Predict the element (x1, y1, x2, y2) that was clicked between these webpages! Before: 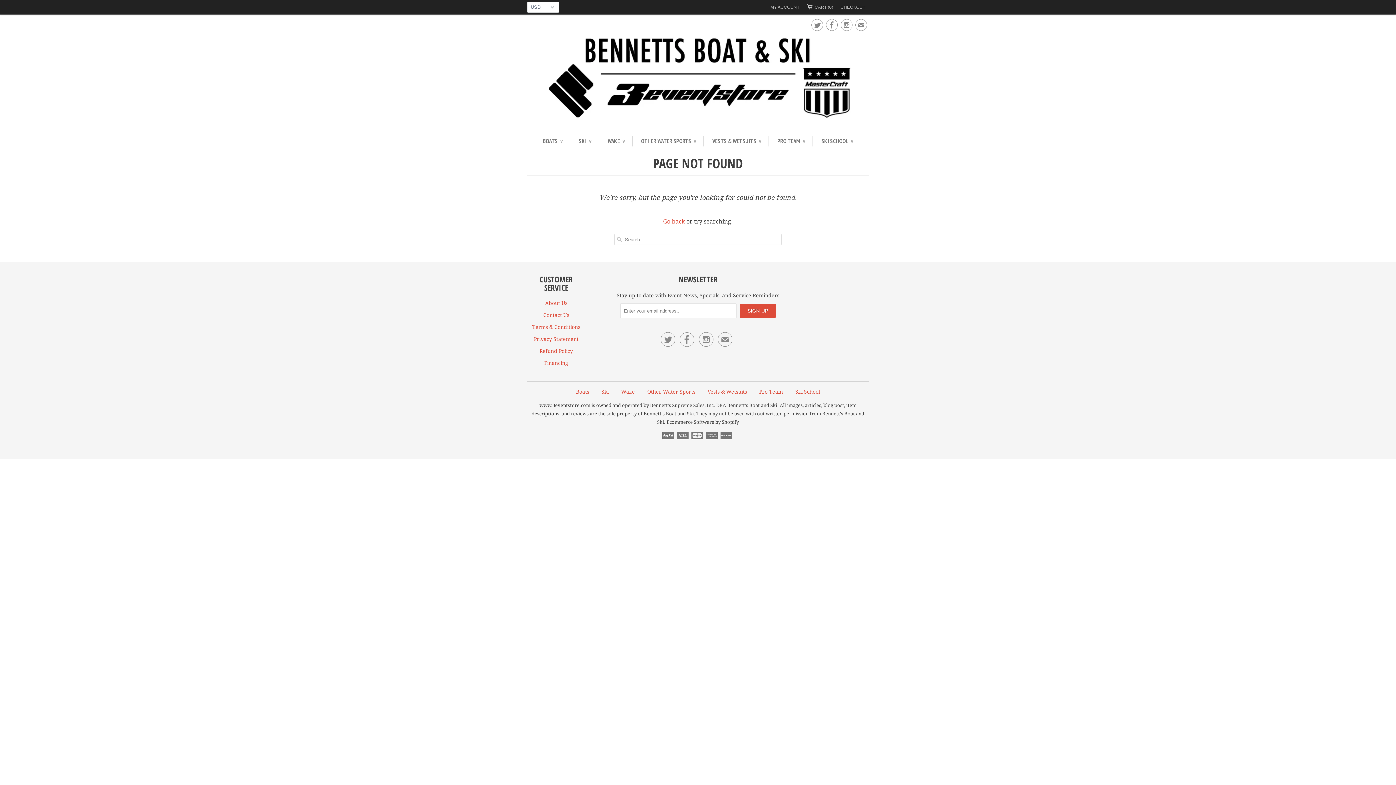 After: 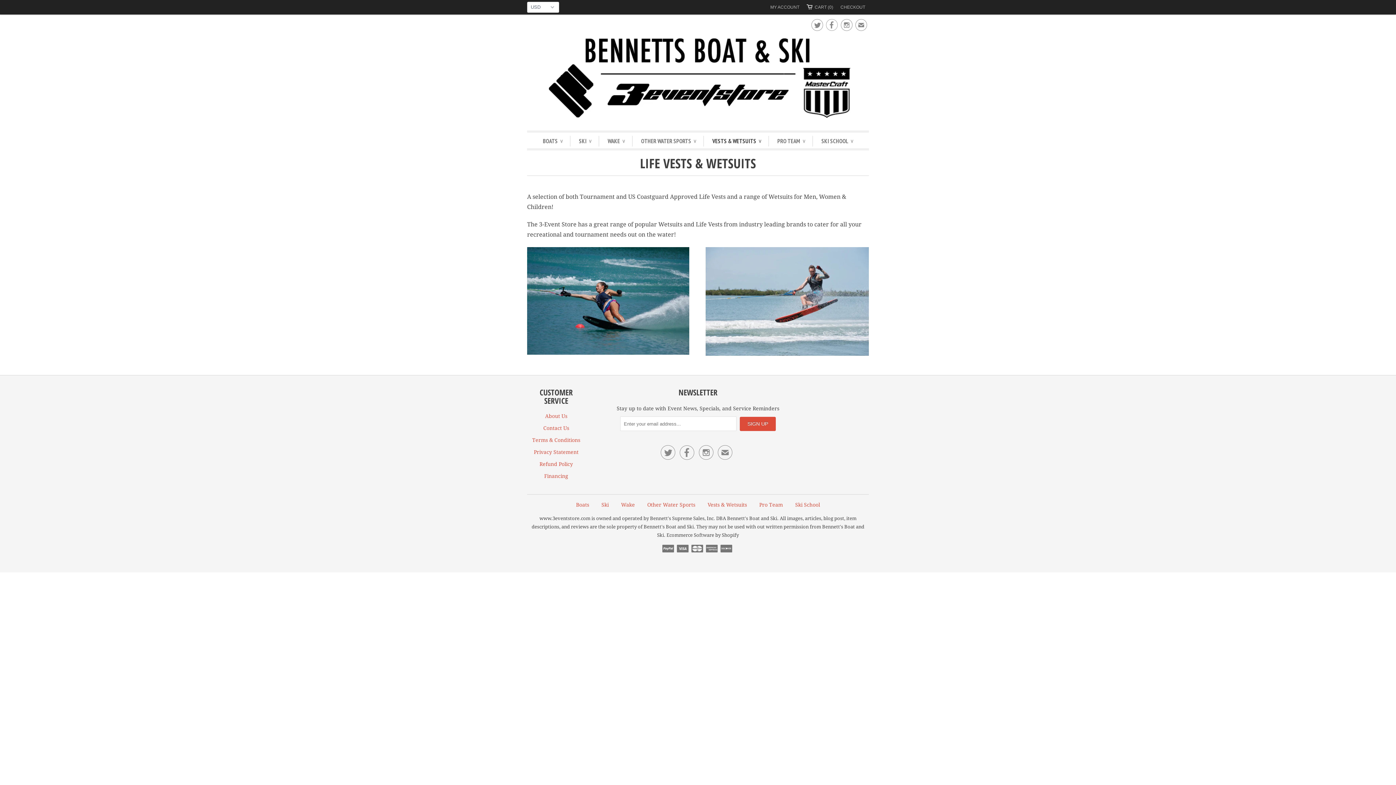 Action: bbox: (712, 136, 761, 146) label: VESTS & WETSUITS ∨